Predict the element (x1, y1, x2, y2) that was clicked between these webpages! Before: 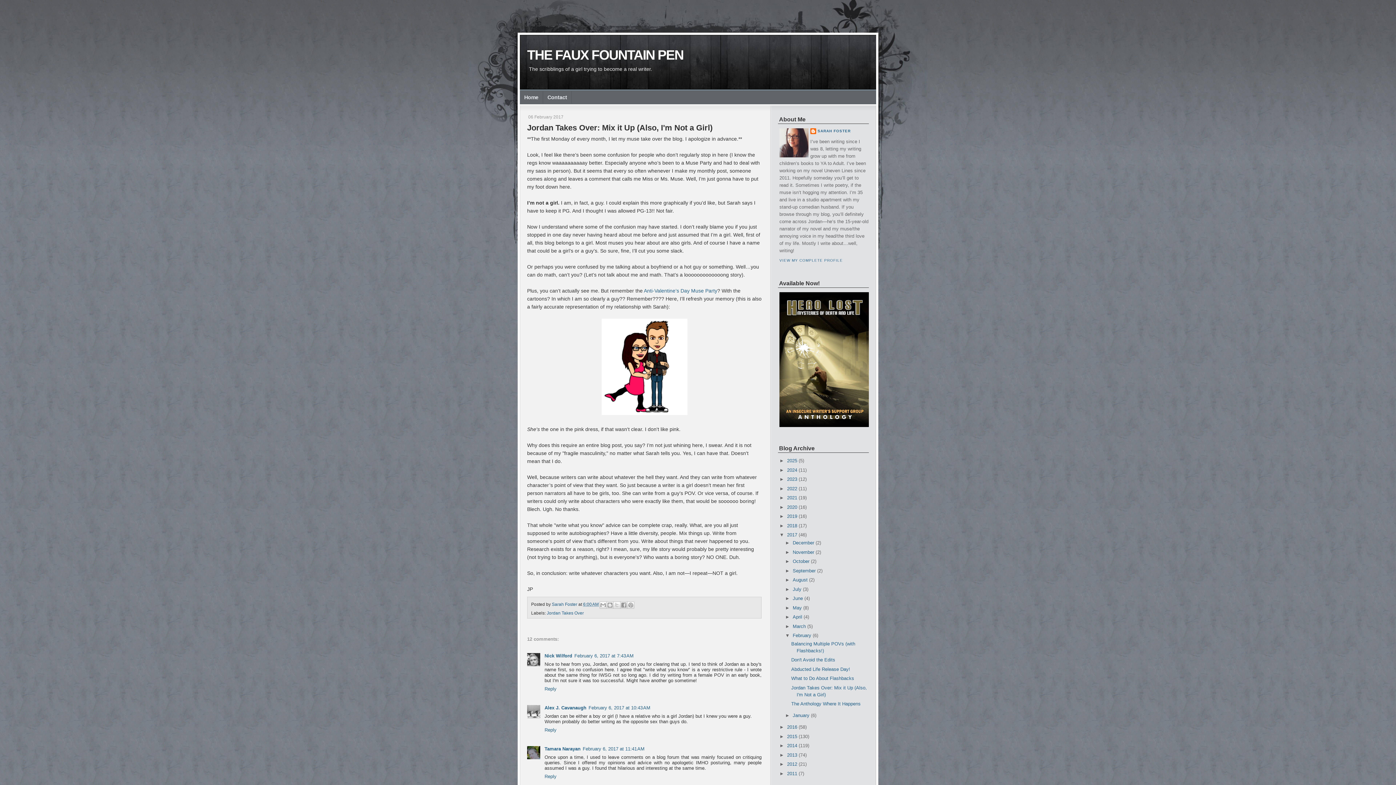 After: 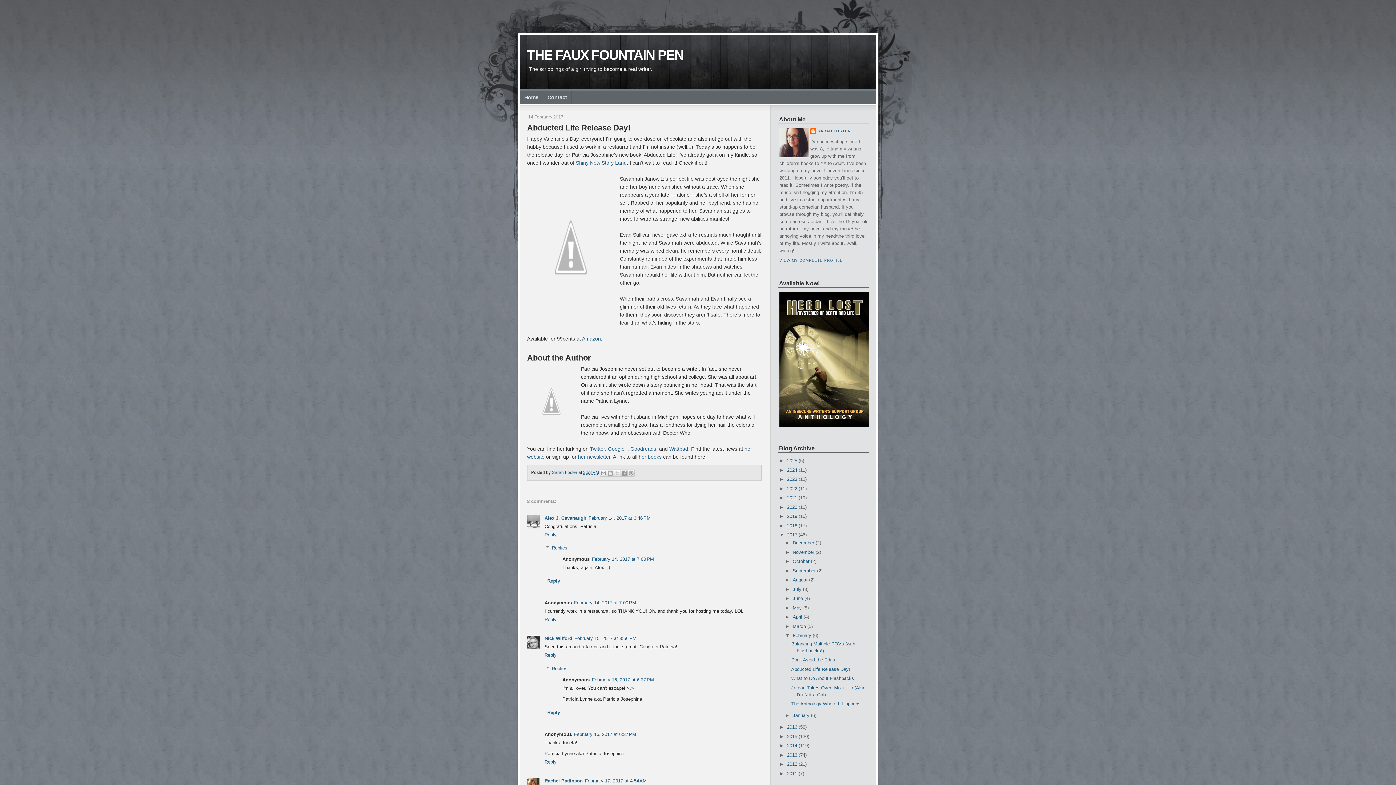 Action: label: Abducted Life Release Day! bbox: (791, 666, 850, 672)